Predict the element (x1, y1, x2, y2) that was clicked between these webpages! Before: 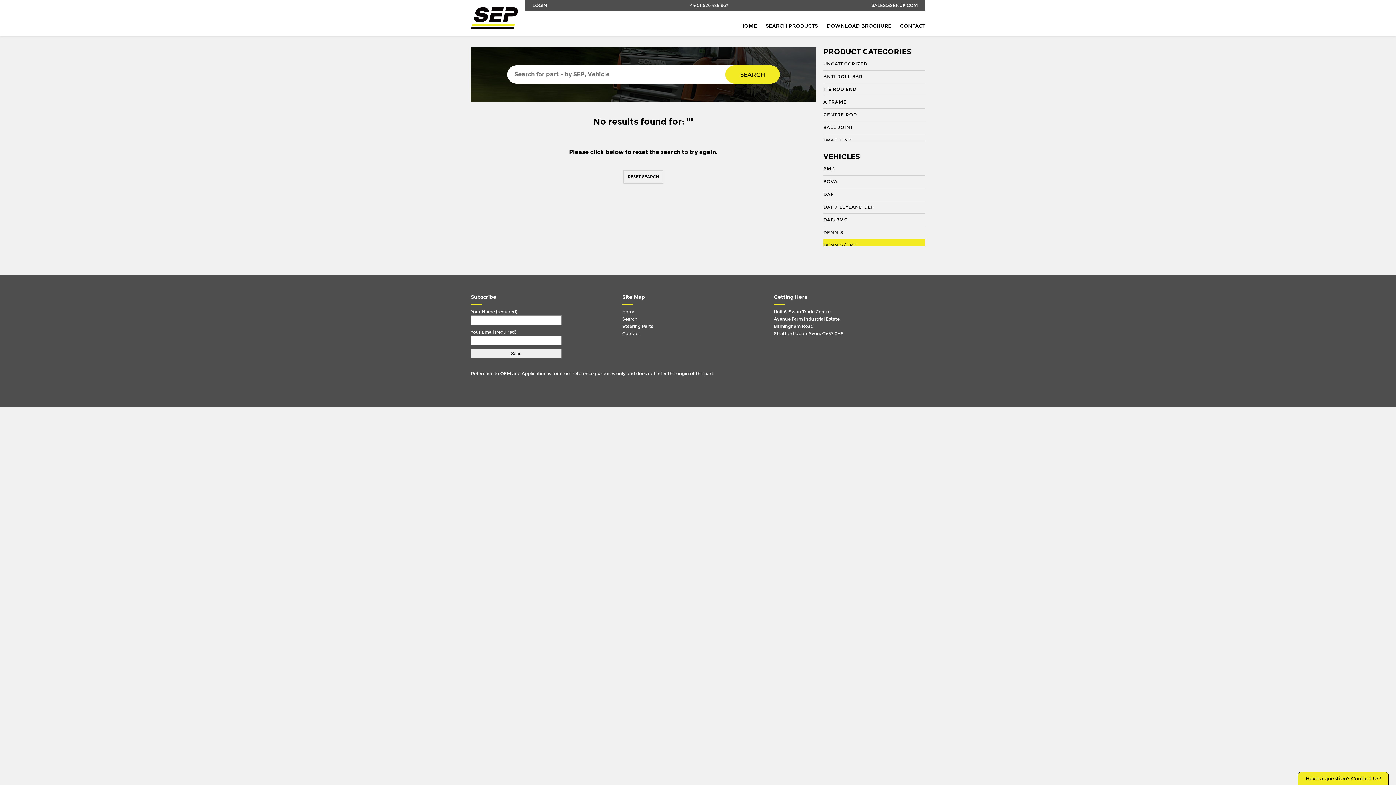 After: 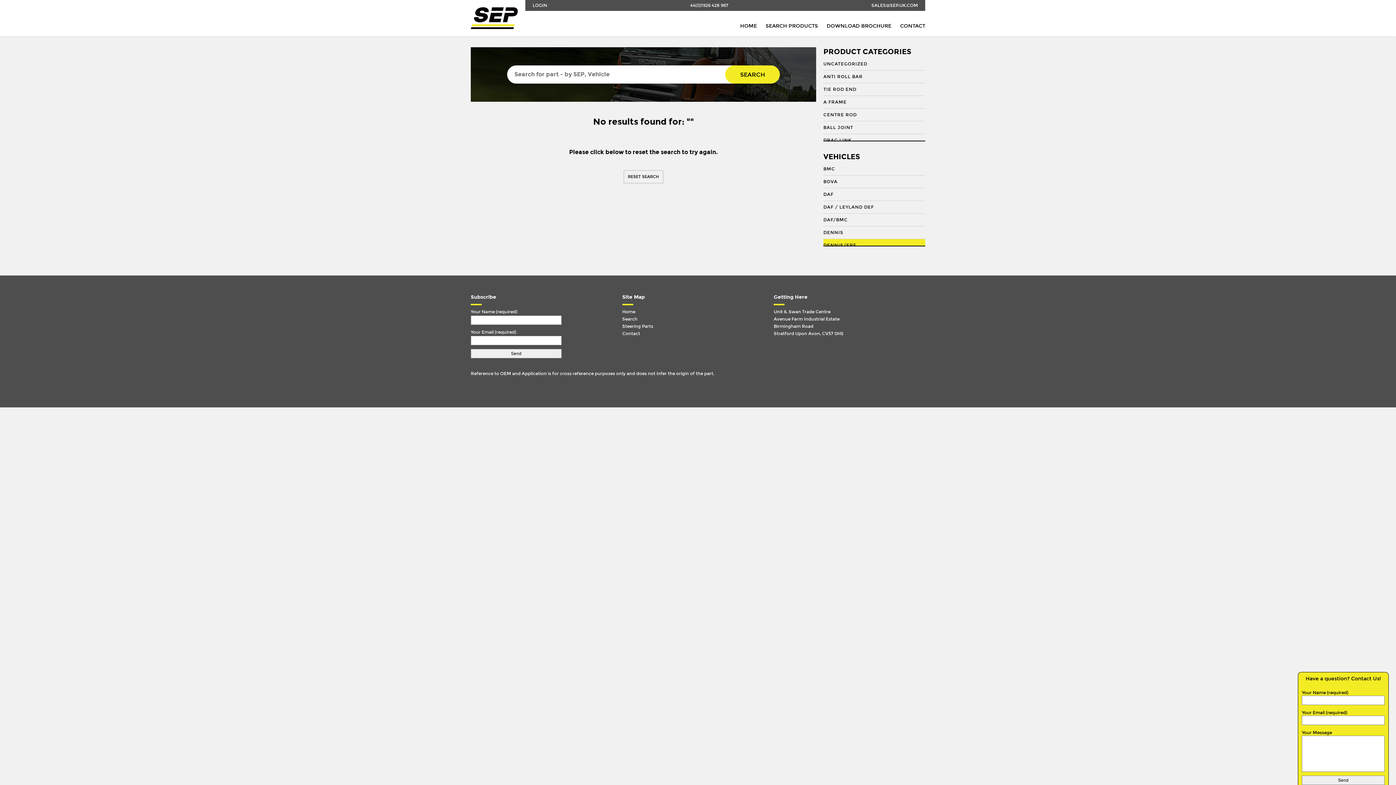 Action: bbox: (1298, 772, 1388, 785) label: Have a question? Contact Us!